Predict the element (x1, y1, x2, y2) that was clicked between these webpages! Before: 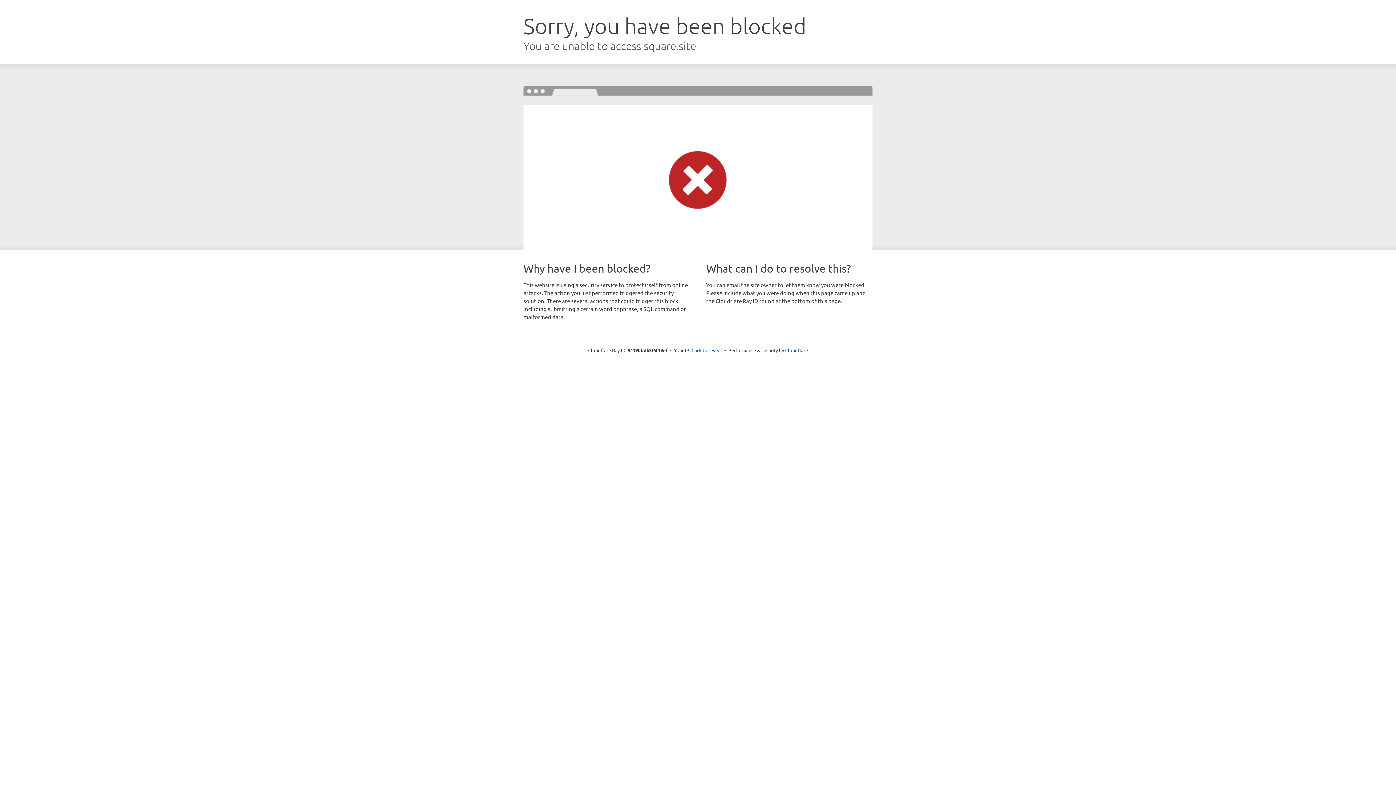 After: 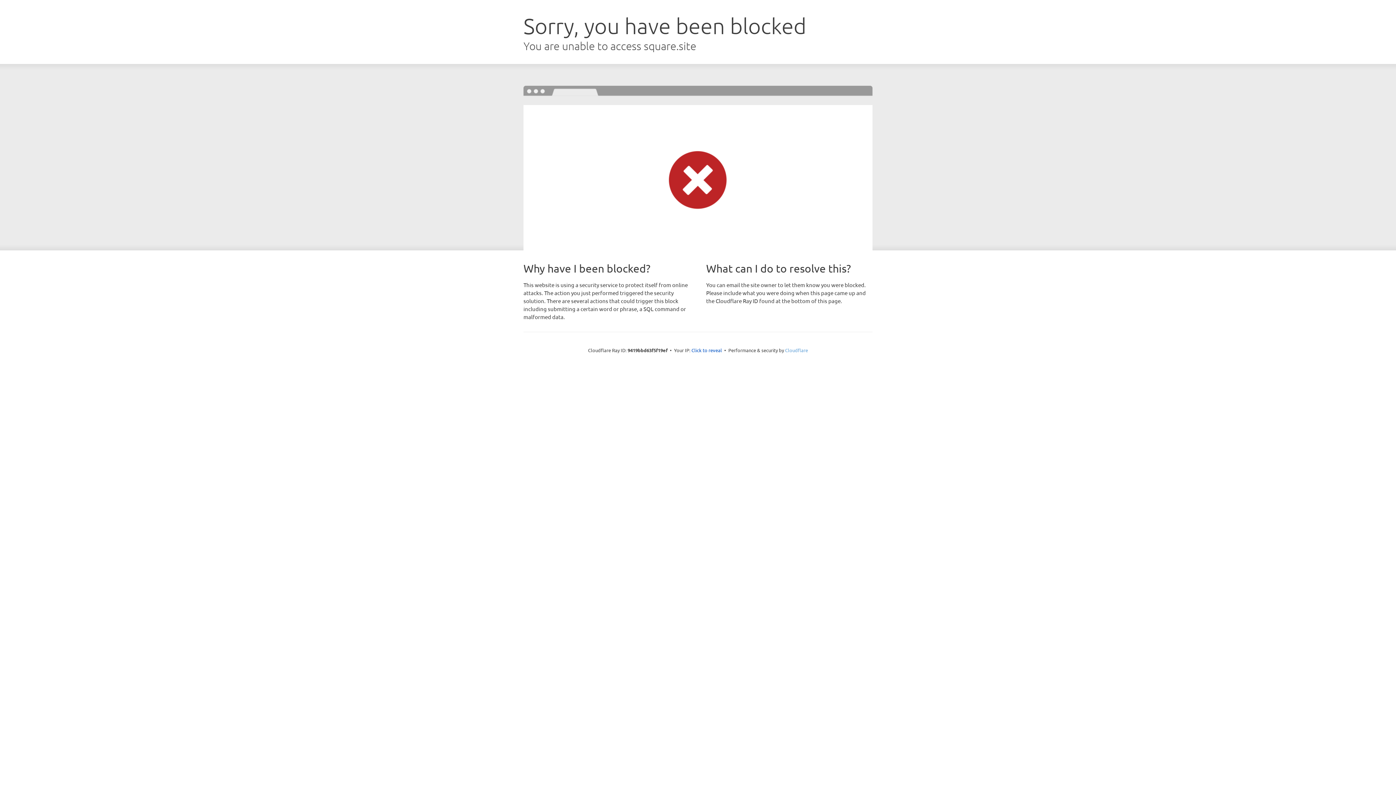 Action: bbox: (785, 347, 808, 353) label: Cloudflare